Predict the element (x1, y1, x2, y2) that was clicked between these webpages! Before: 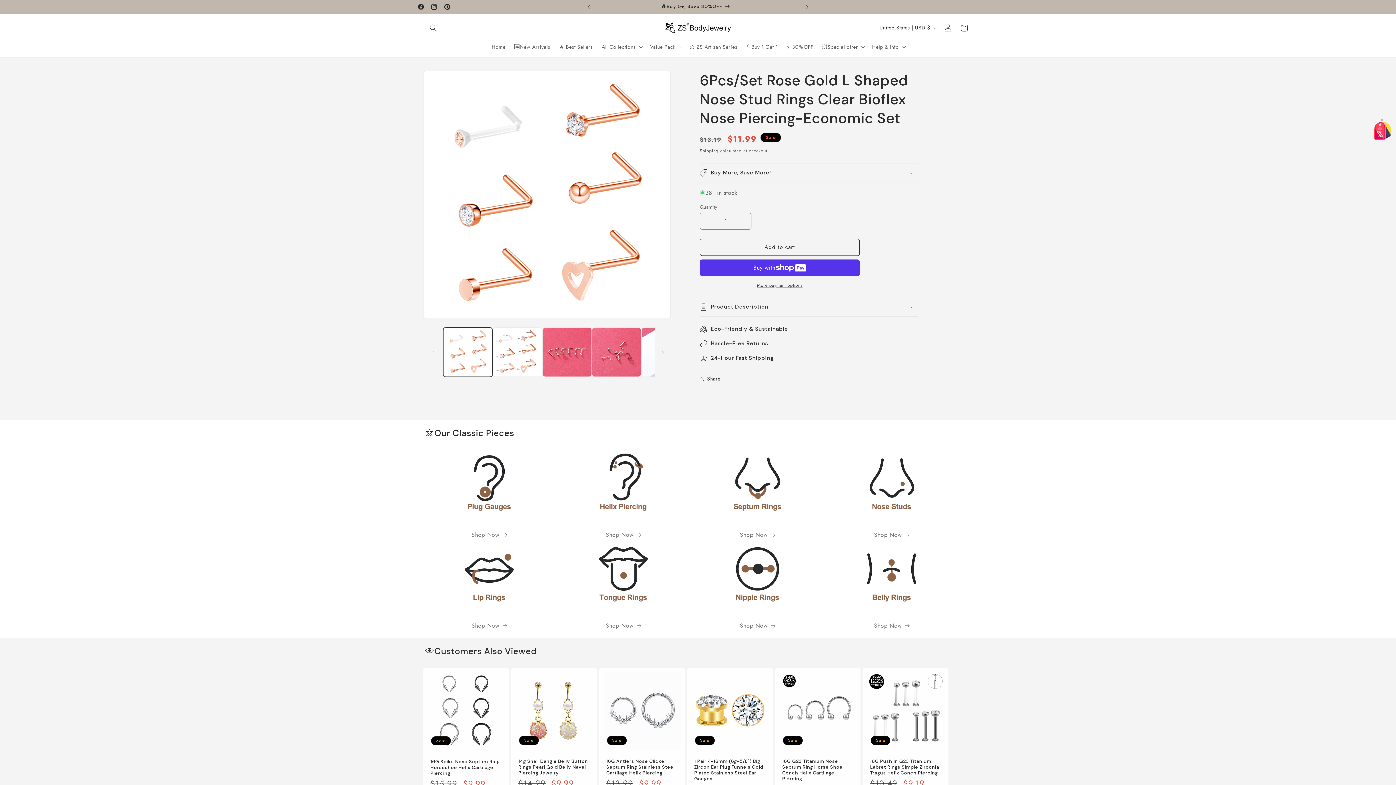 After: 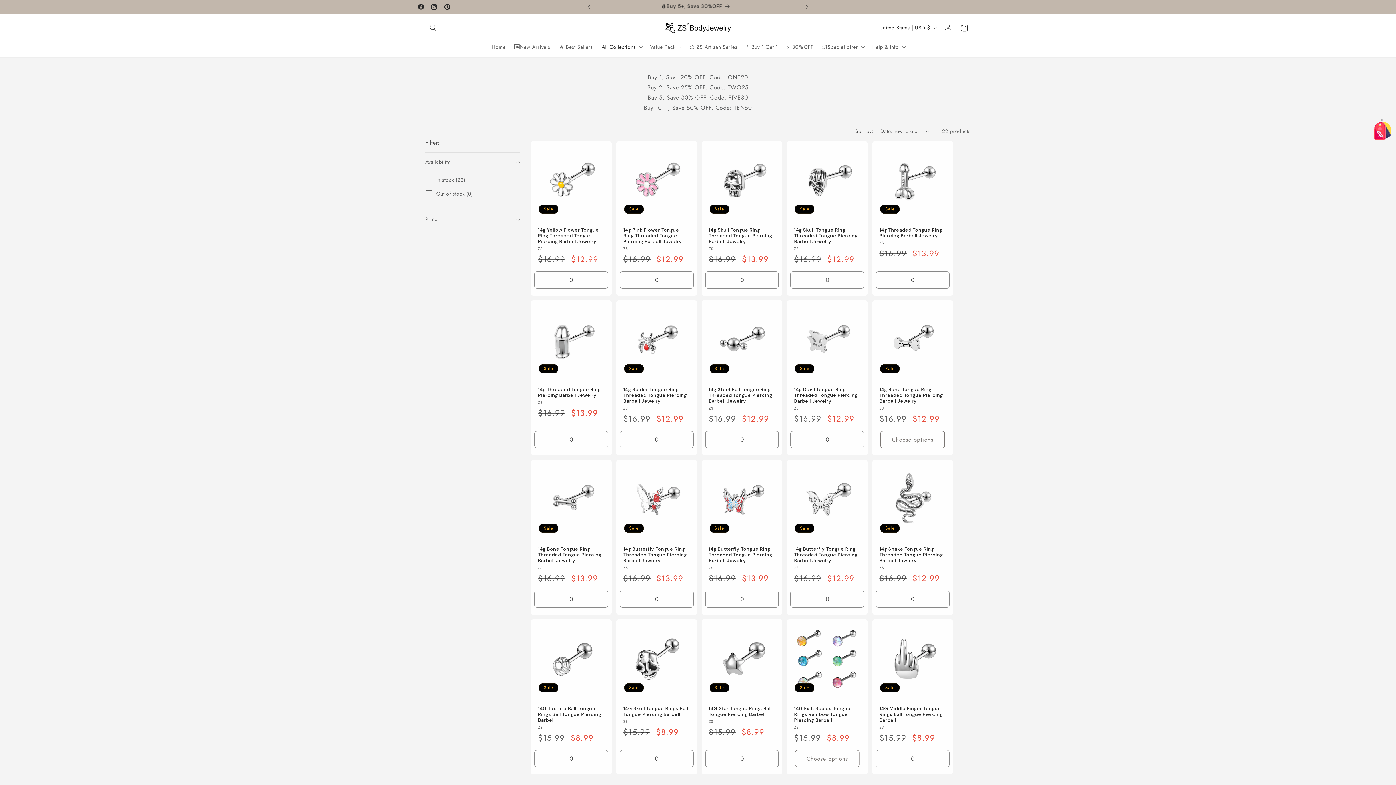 Action: bbox: (605, 620, 641, 631) label: Shop Now
 